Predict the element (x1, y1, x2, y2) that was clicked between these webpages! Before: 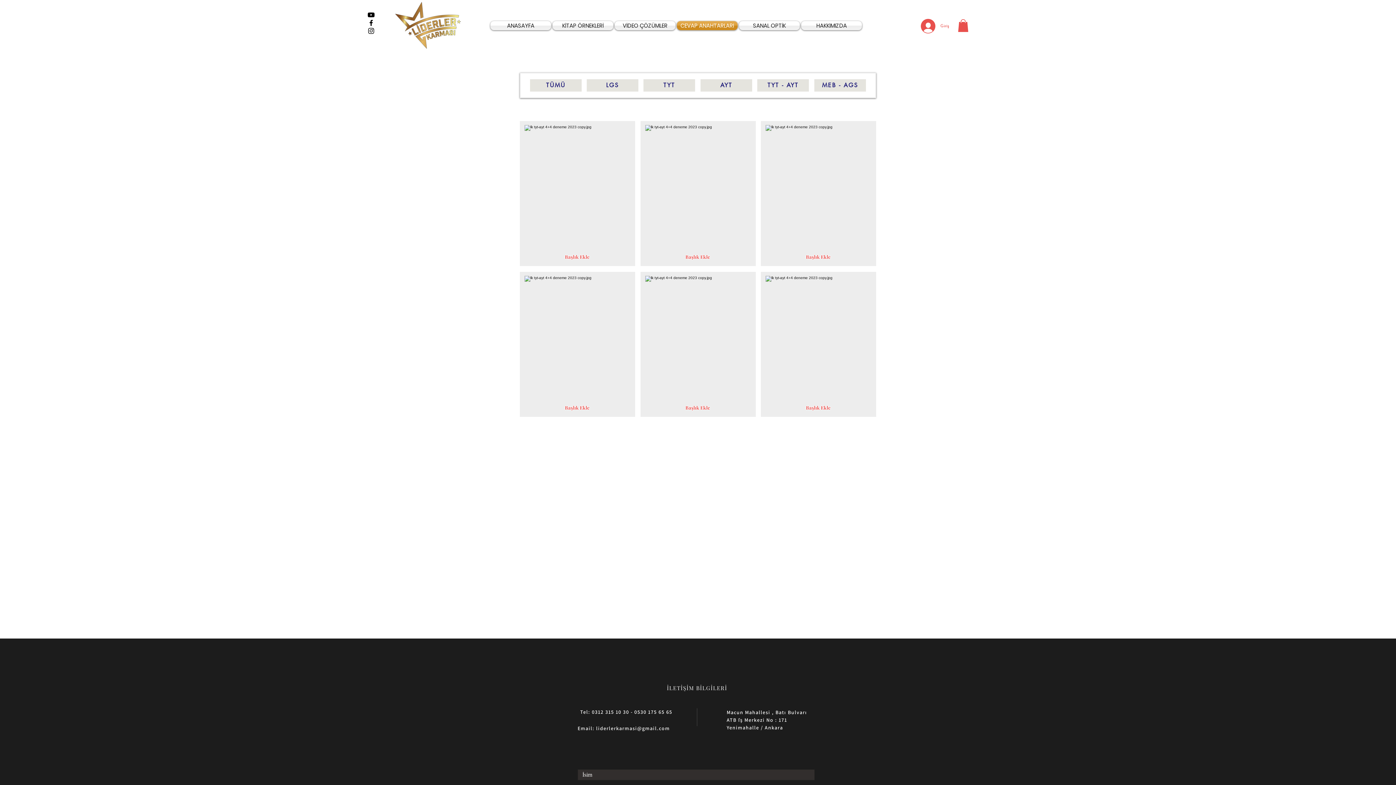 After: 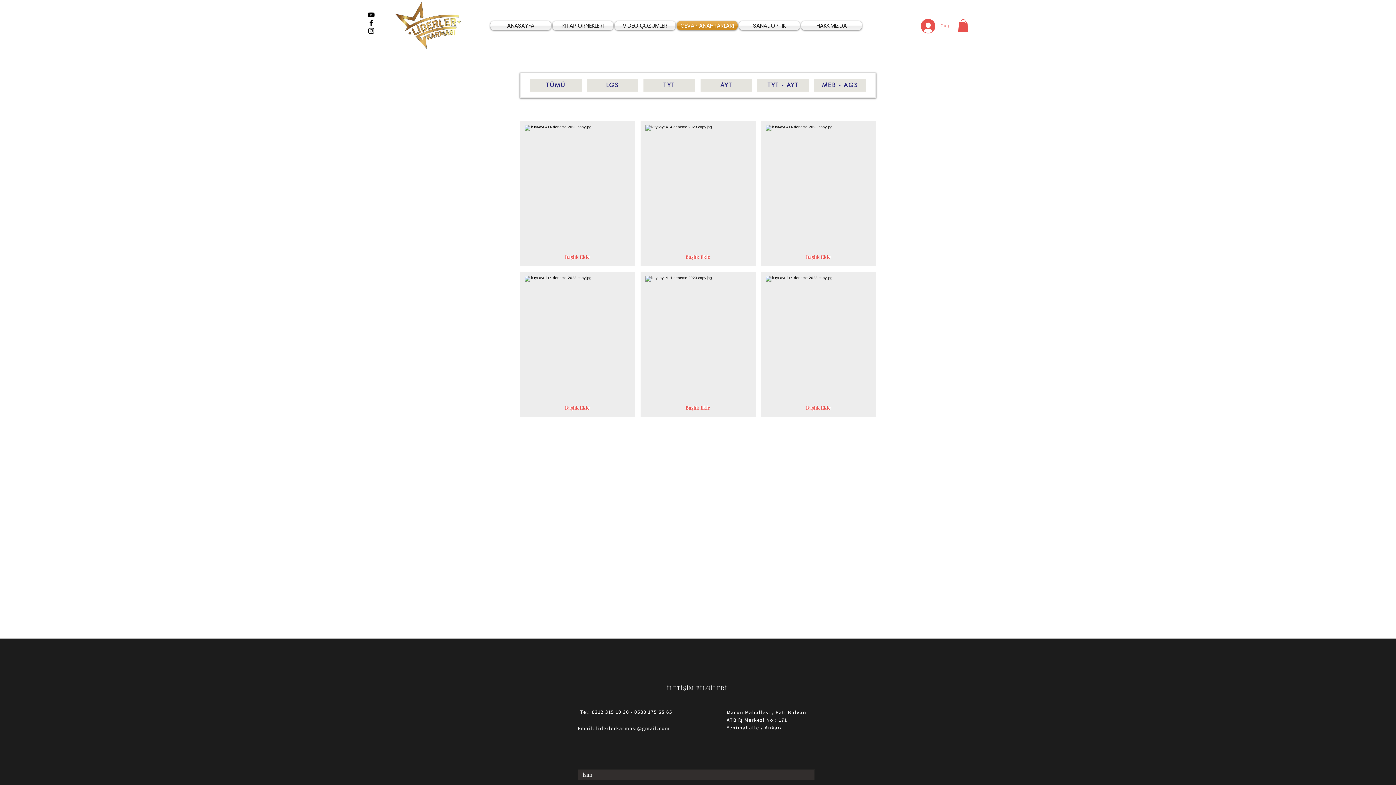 Action: bbox: (916, 16, 954, 35) label: Giriş